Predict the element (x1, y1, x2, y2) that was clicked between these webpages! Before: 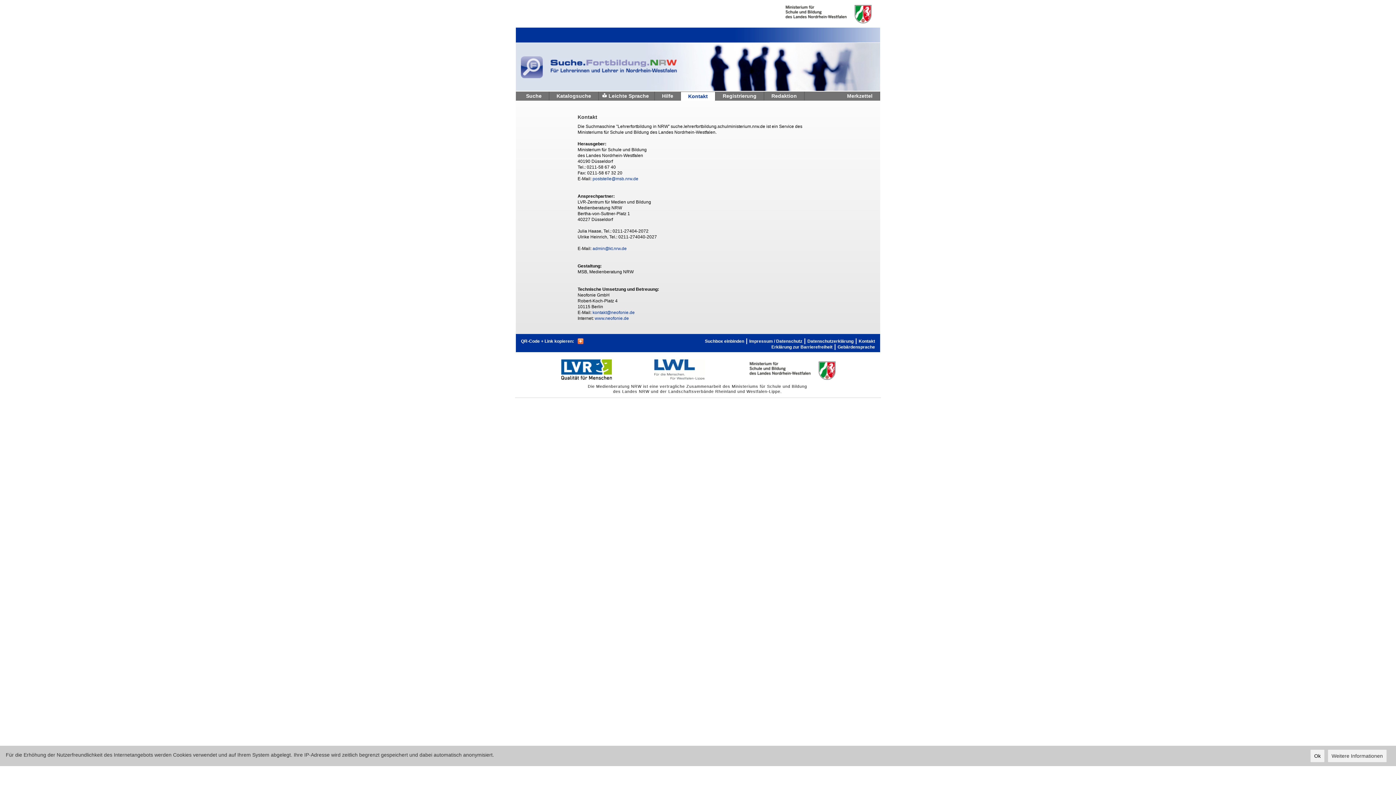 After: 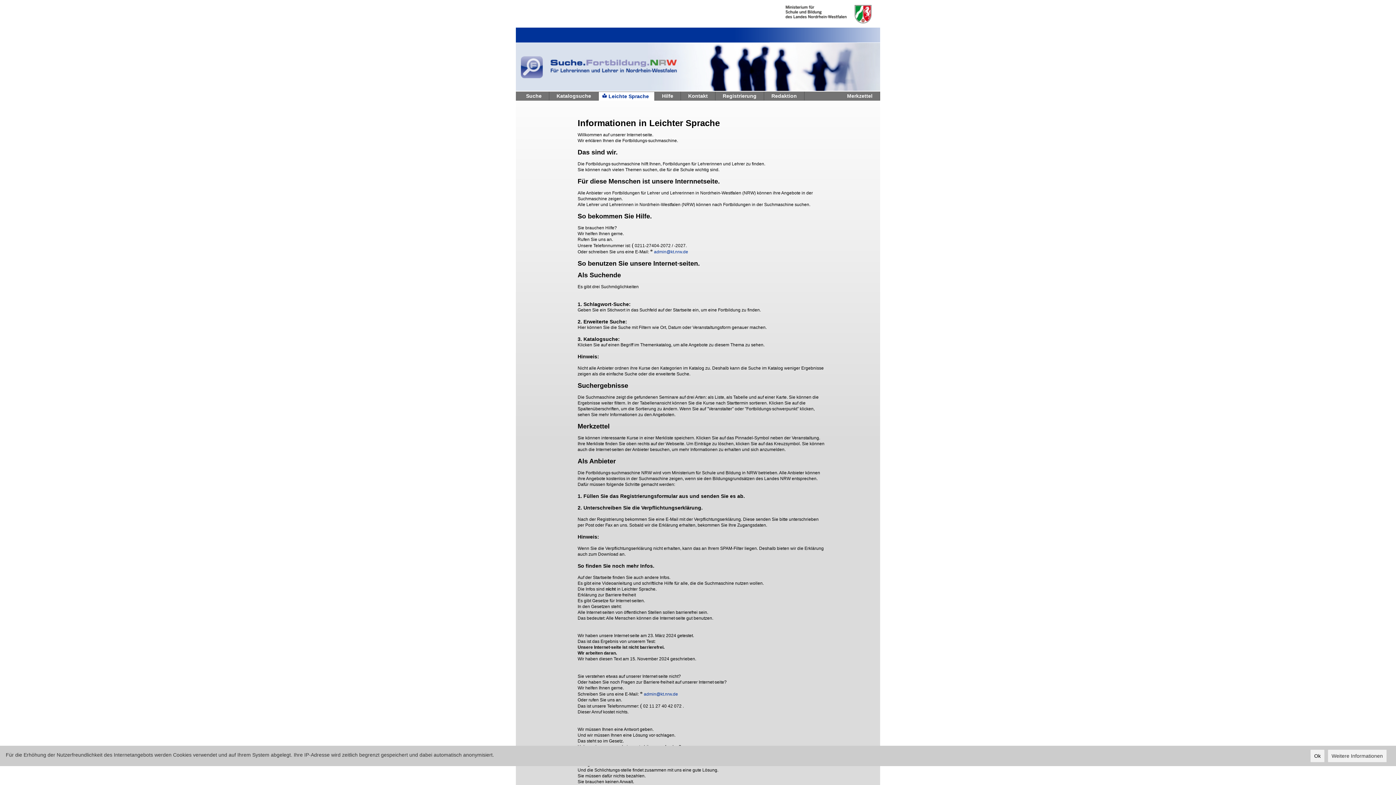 Action: bbox: (608, 91, 654, 100) label: Leichte Sprache